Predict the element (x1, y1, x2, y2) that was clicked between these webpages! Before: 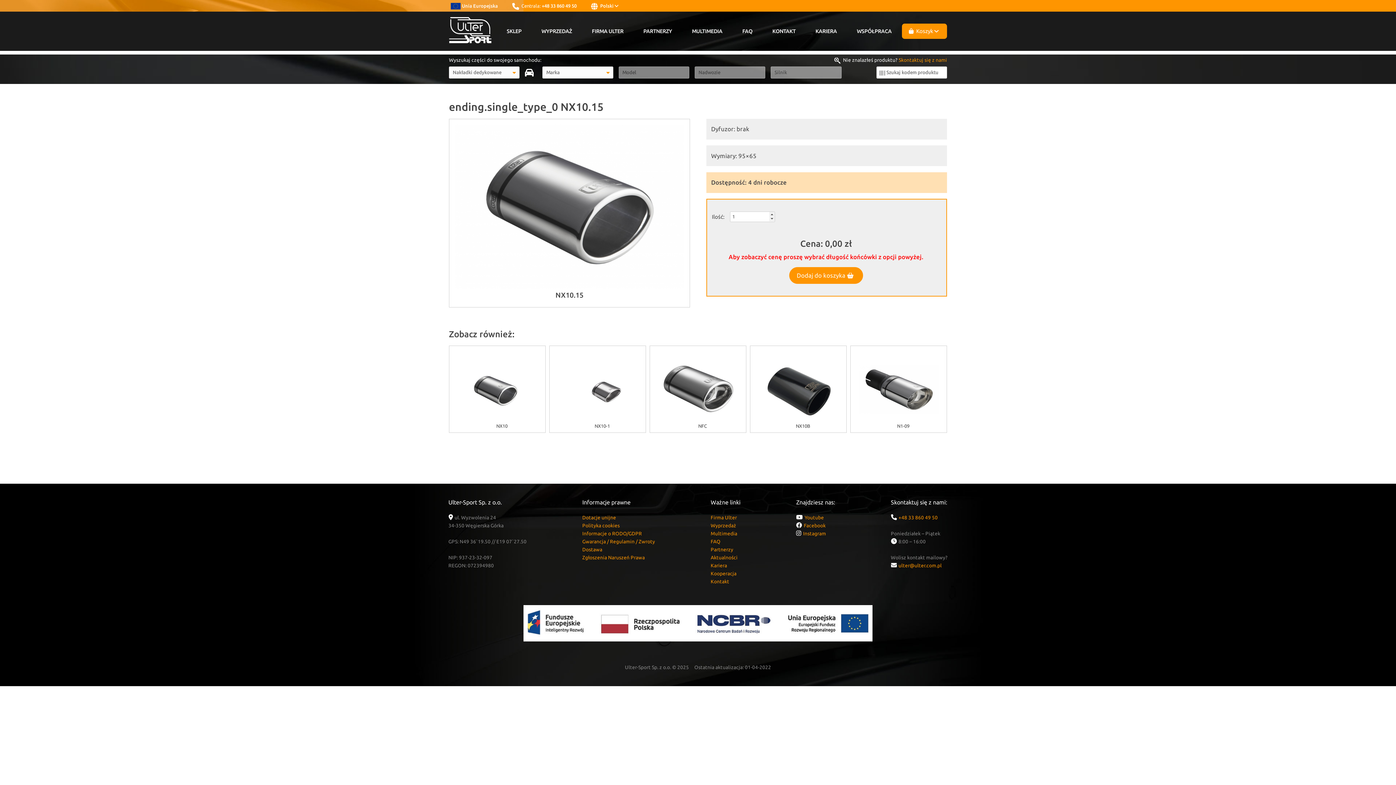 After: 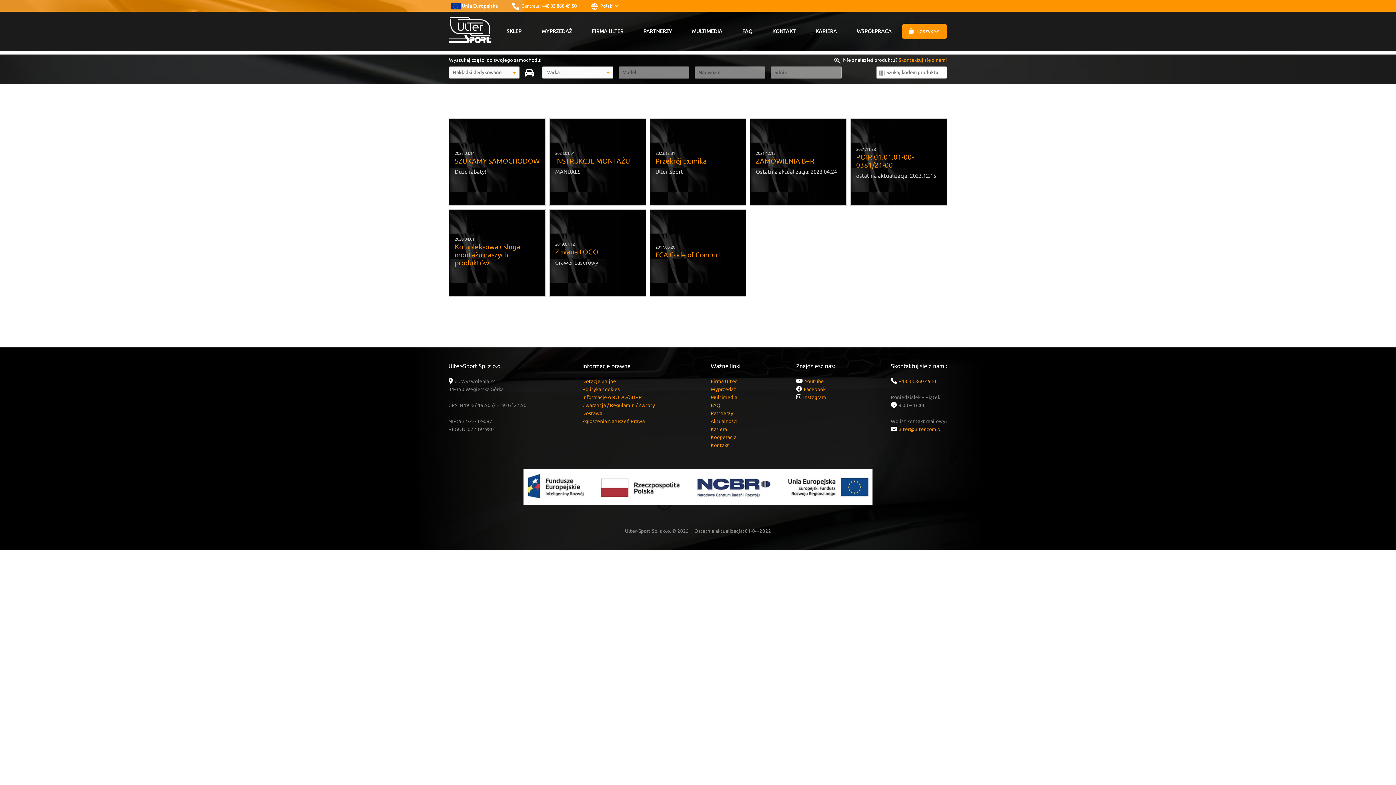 Action: label: Aktualności bbox: (710, 554, 737, 560)